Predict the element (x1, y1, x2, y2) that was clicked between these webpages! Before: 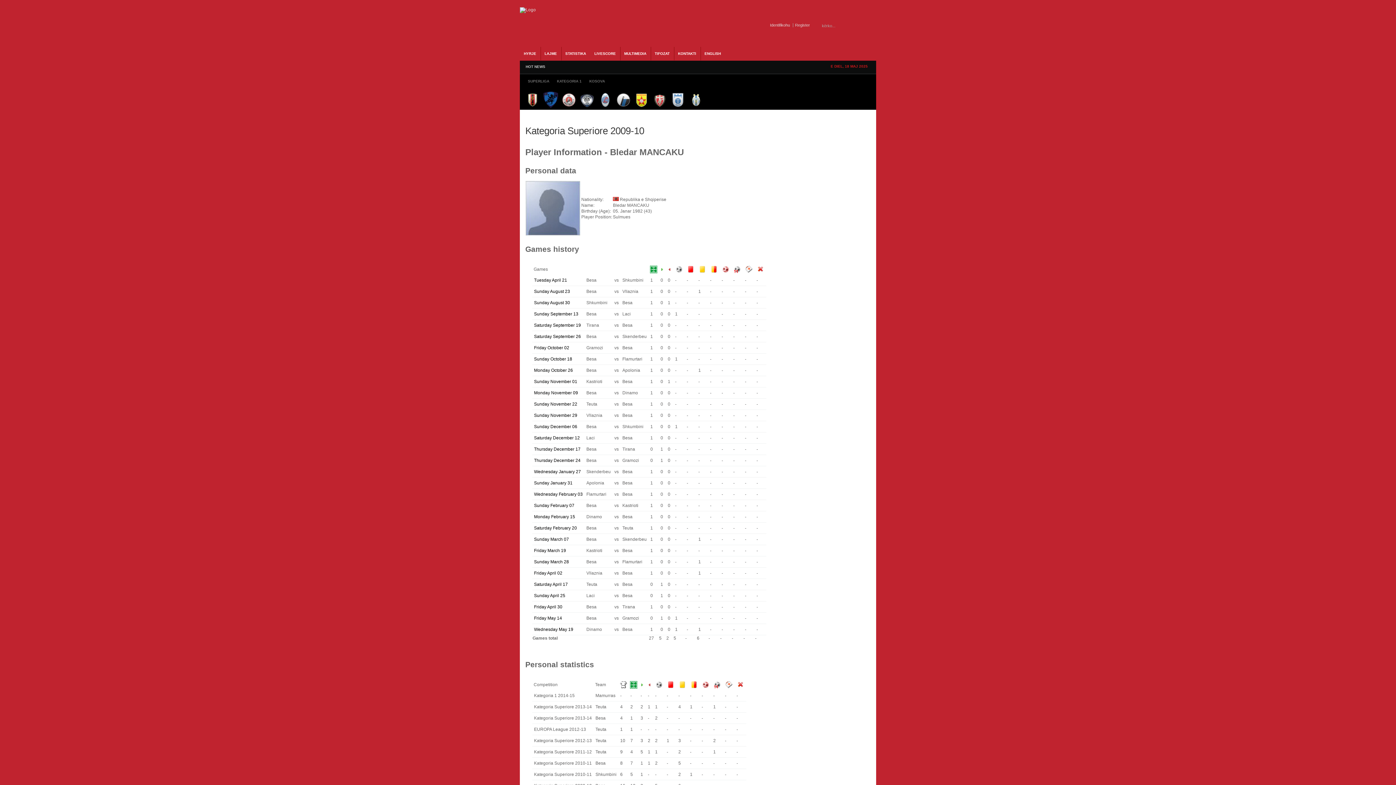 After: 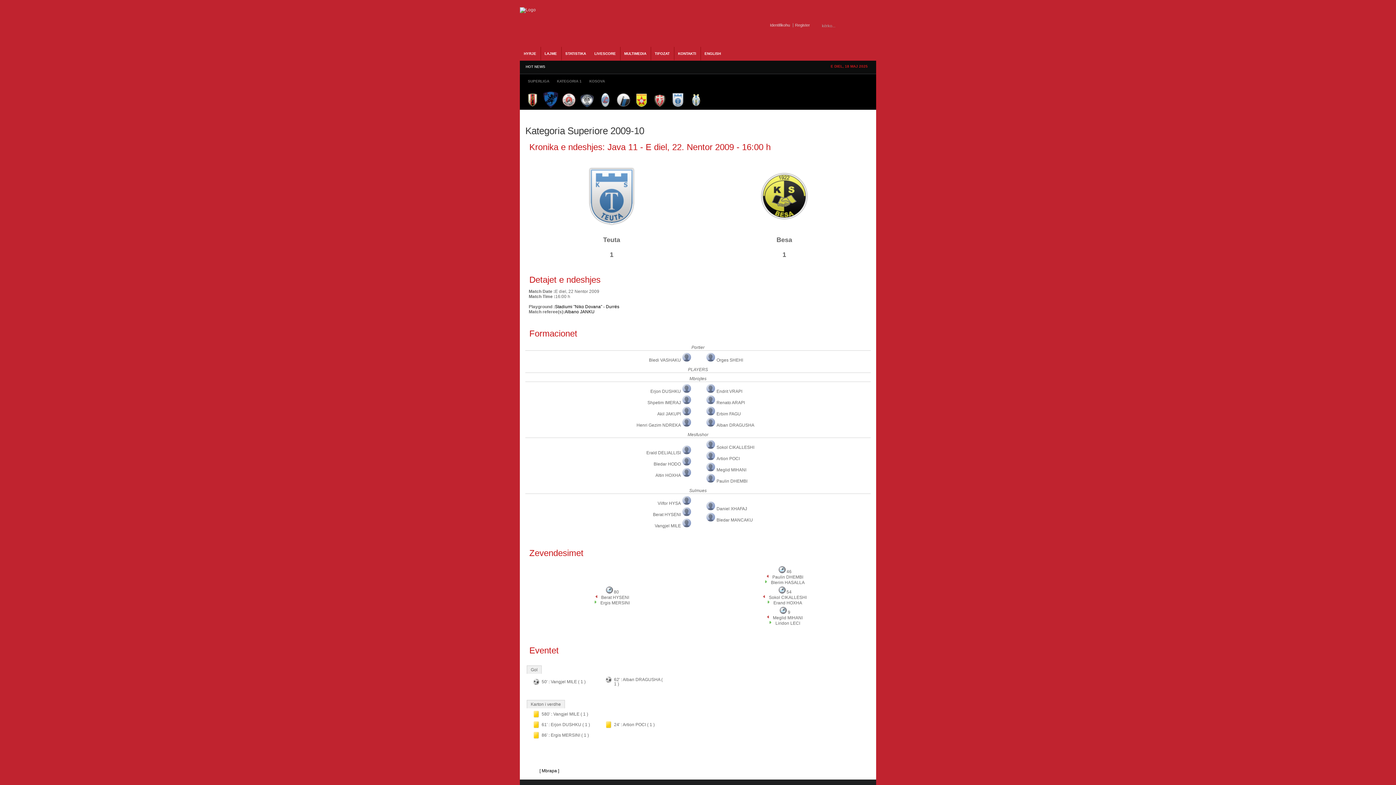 Action: label: Sunday November 22 bbox: (534, 401, 577, 406)